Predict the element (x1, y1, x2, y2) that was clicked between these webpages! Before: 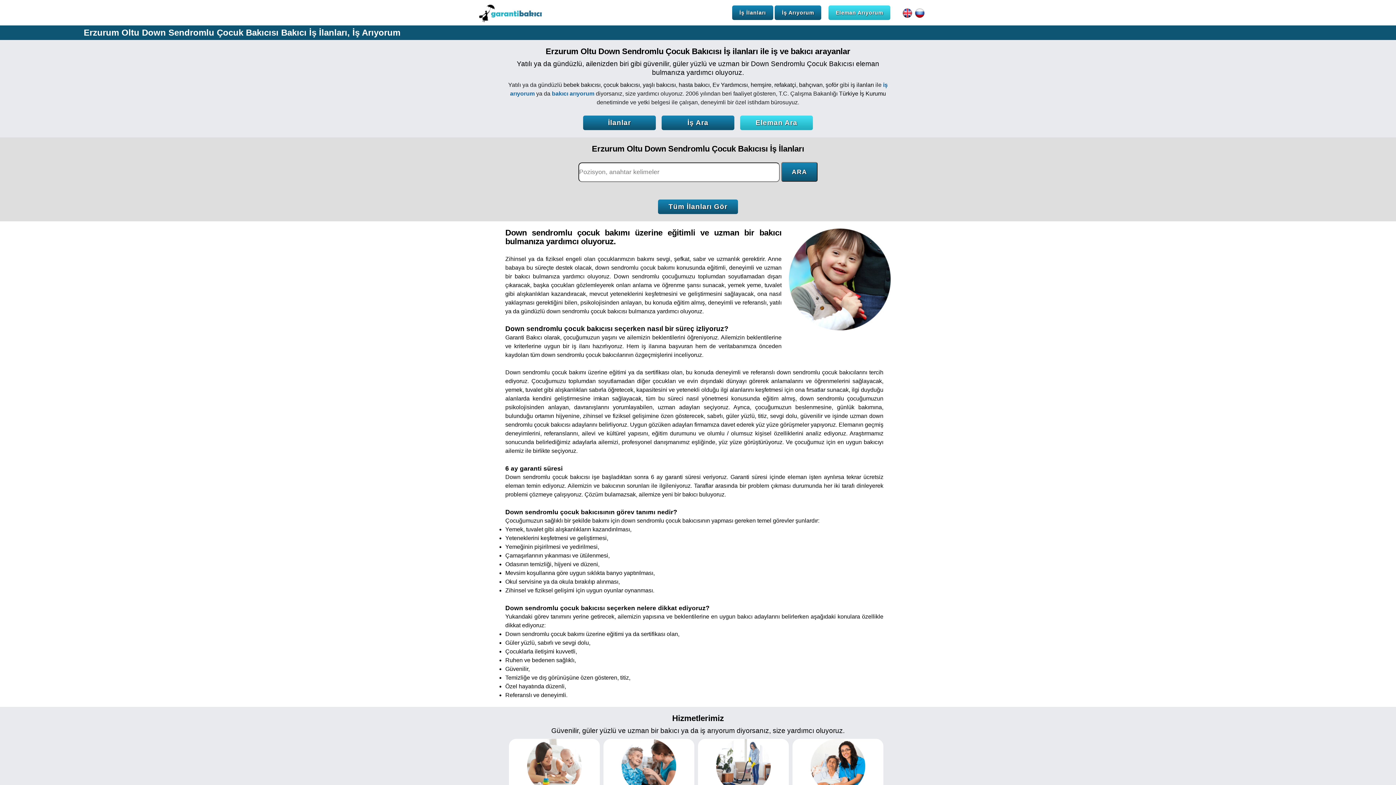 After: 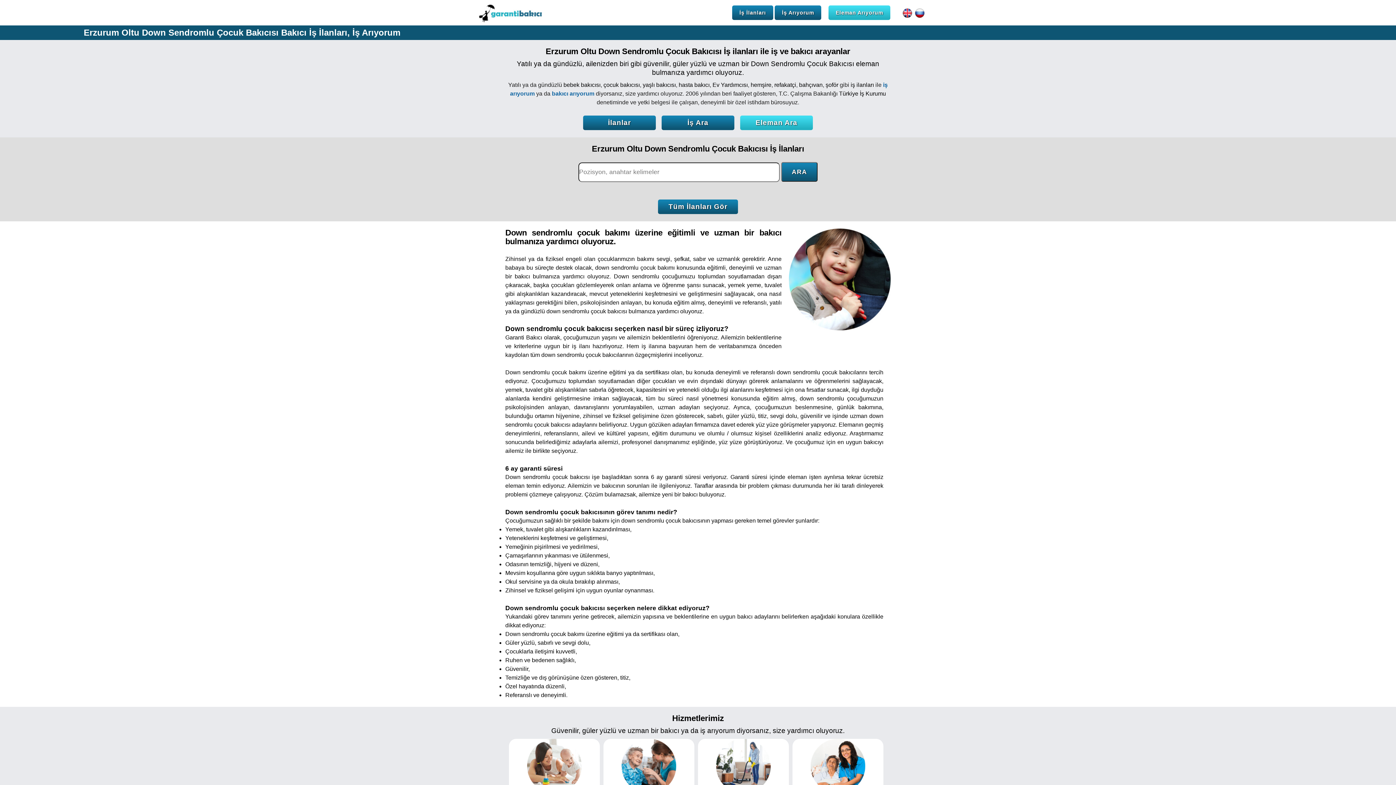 Action: label: bakıcı arıyorum bbox: (552, 90, 594, 96)